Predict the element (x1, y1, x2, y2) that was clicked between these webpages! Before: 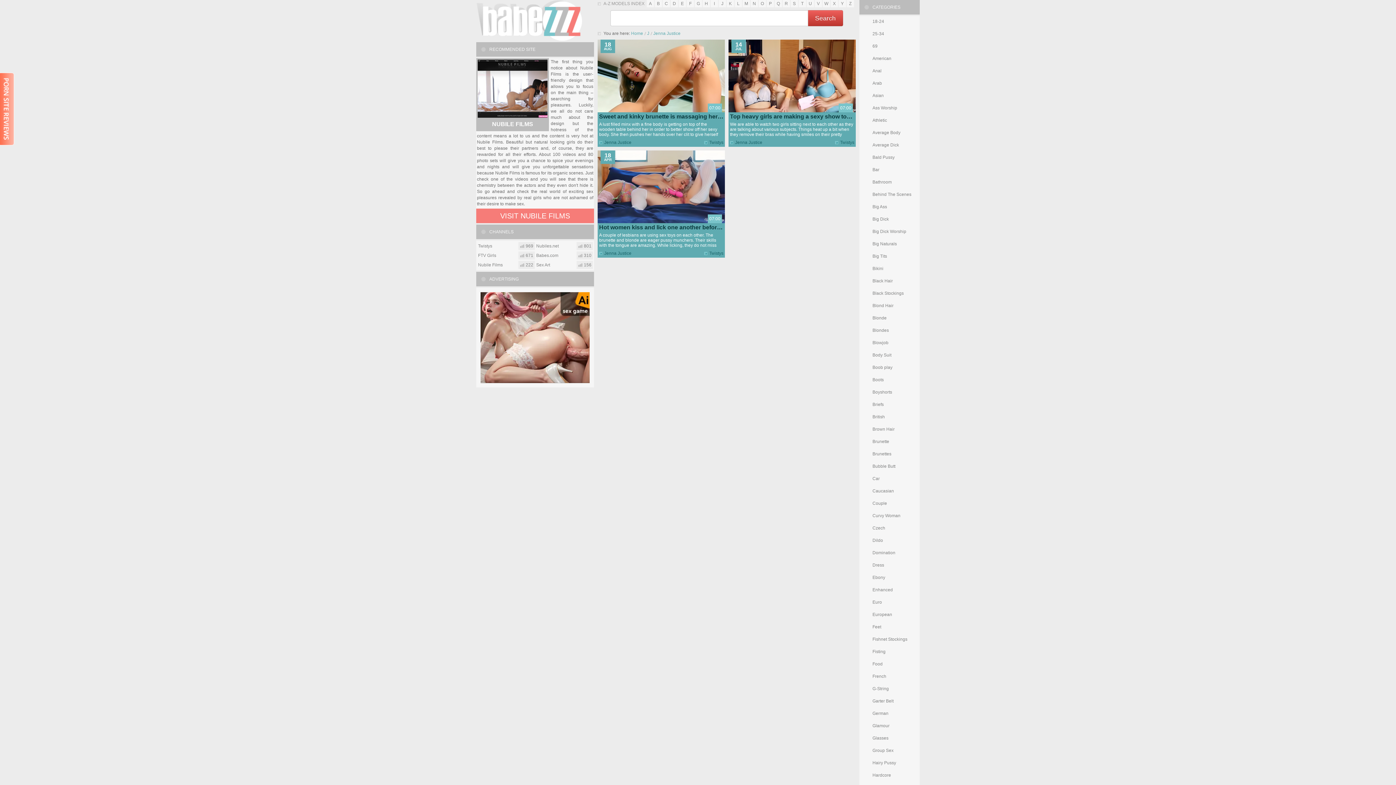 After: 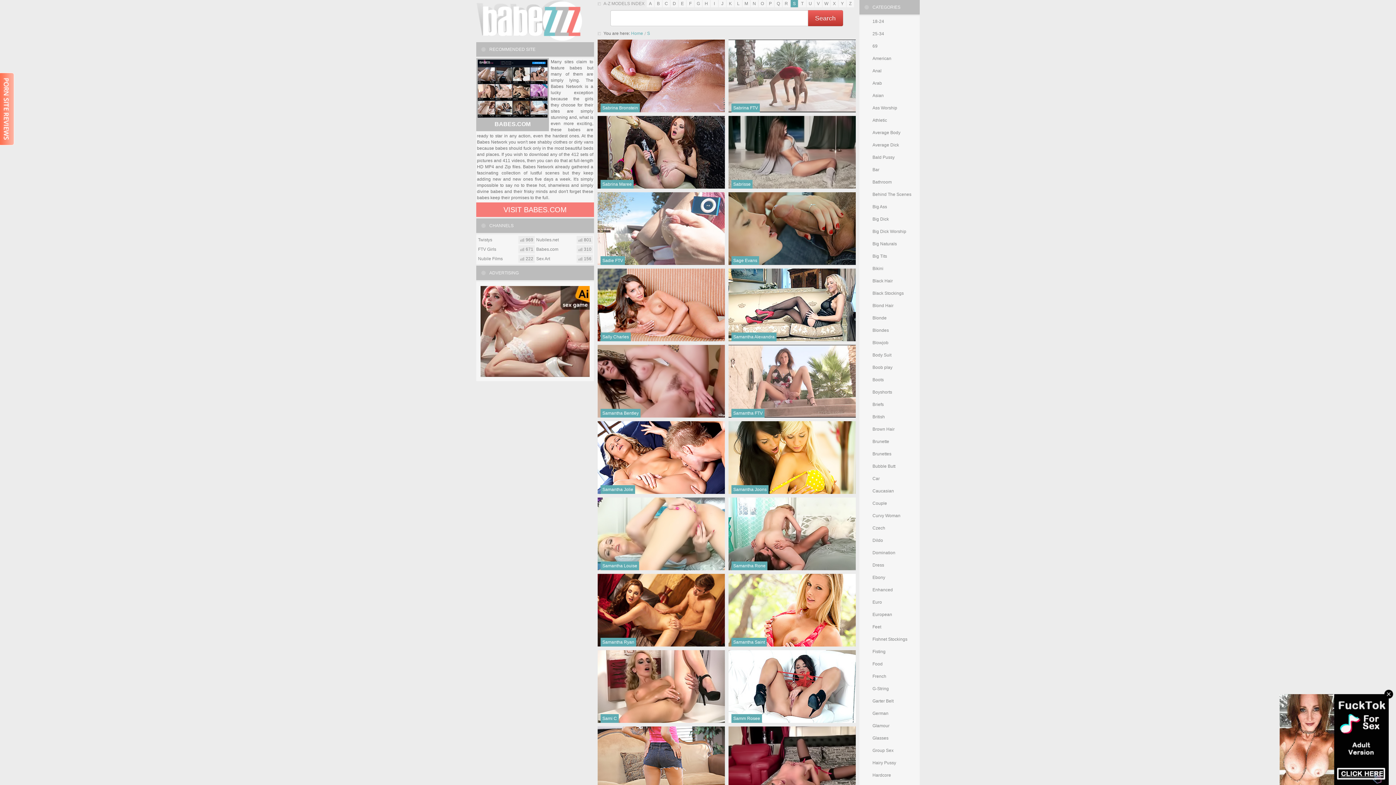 Action: bbox: (790, 0, 798, 7) label: S